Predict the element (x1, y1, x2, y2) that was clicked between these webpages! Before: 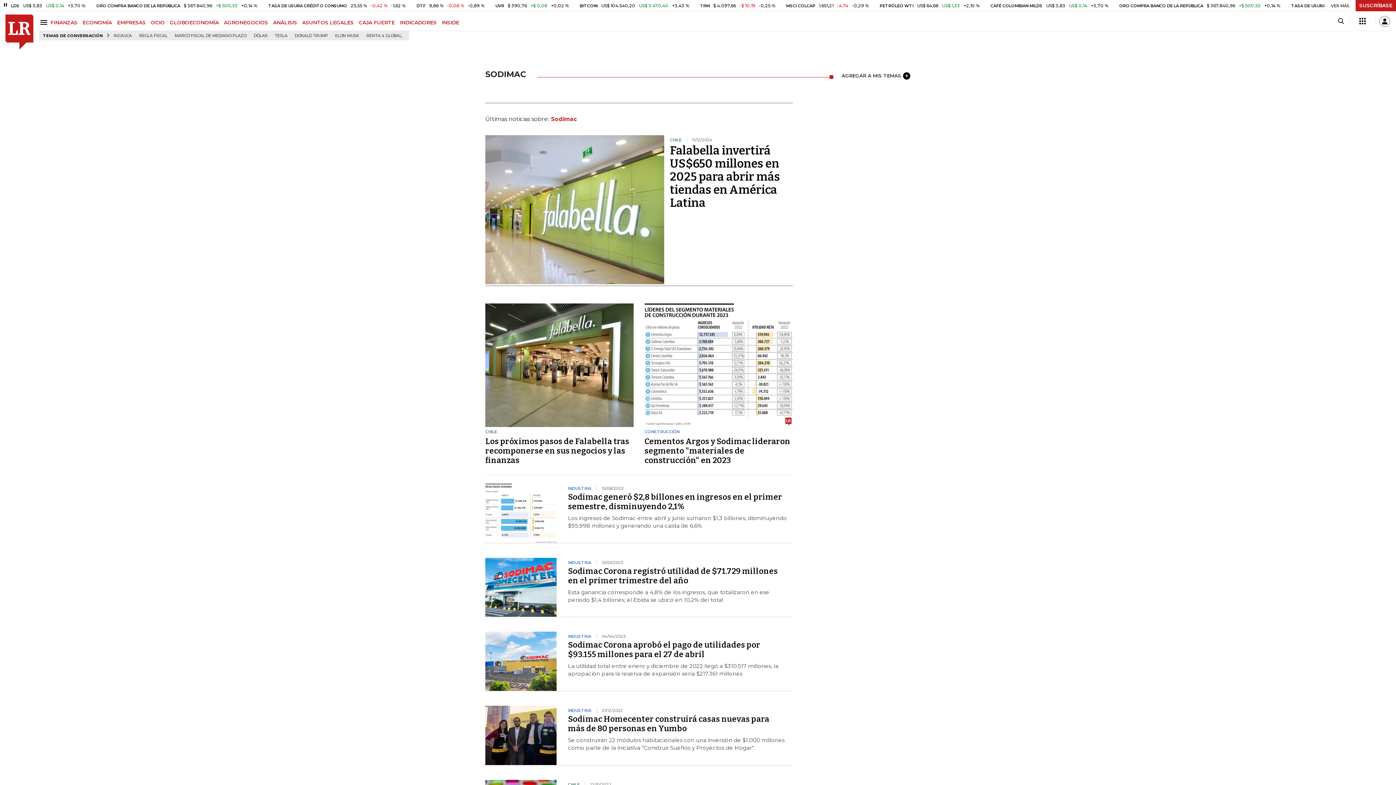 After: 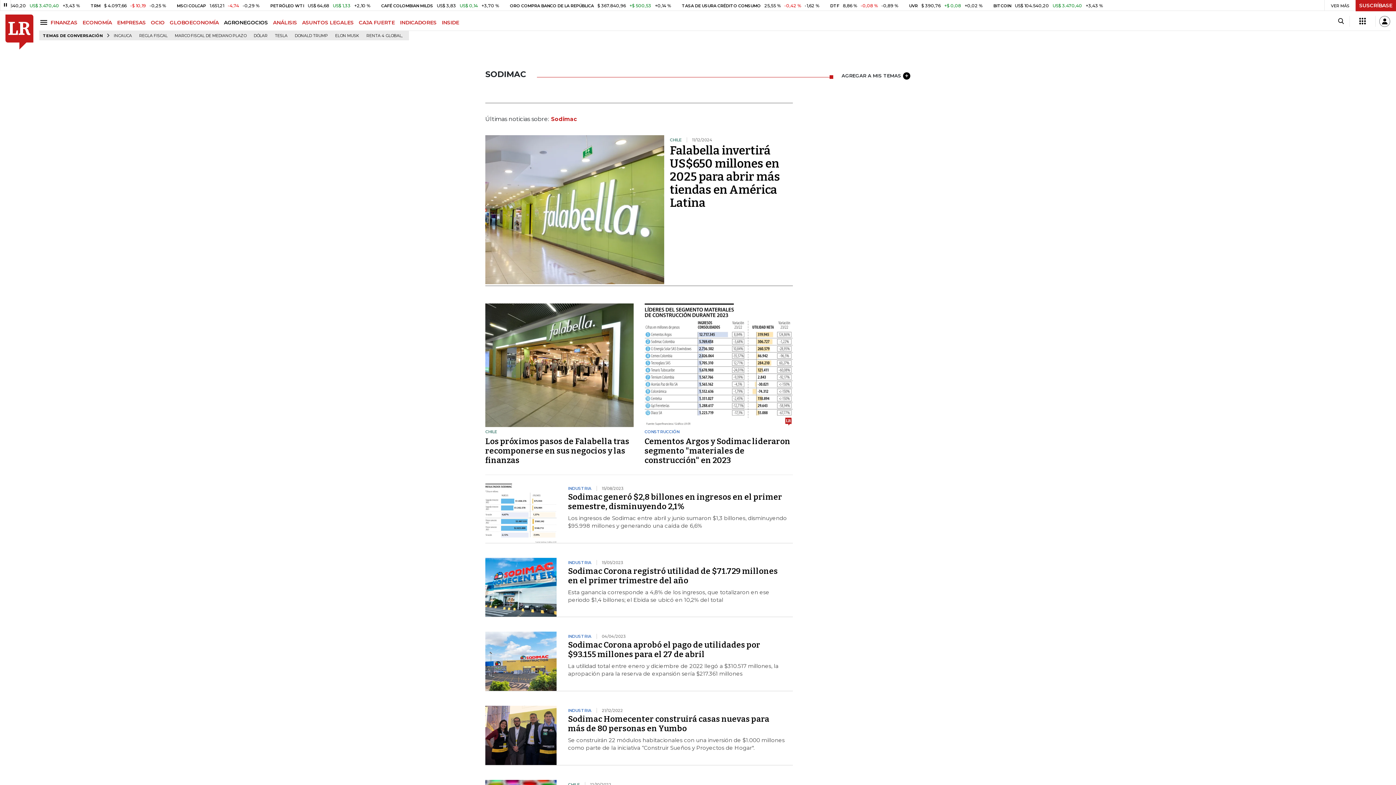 Action: label: AGRONEGOCIOS bbox: (224, 19, 273, 25)